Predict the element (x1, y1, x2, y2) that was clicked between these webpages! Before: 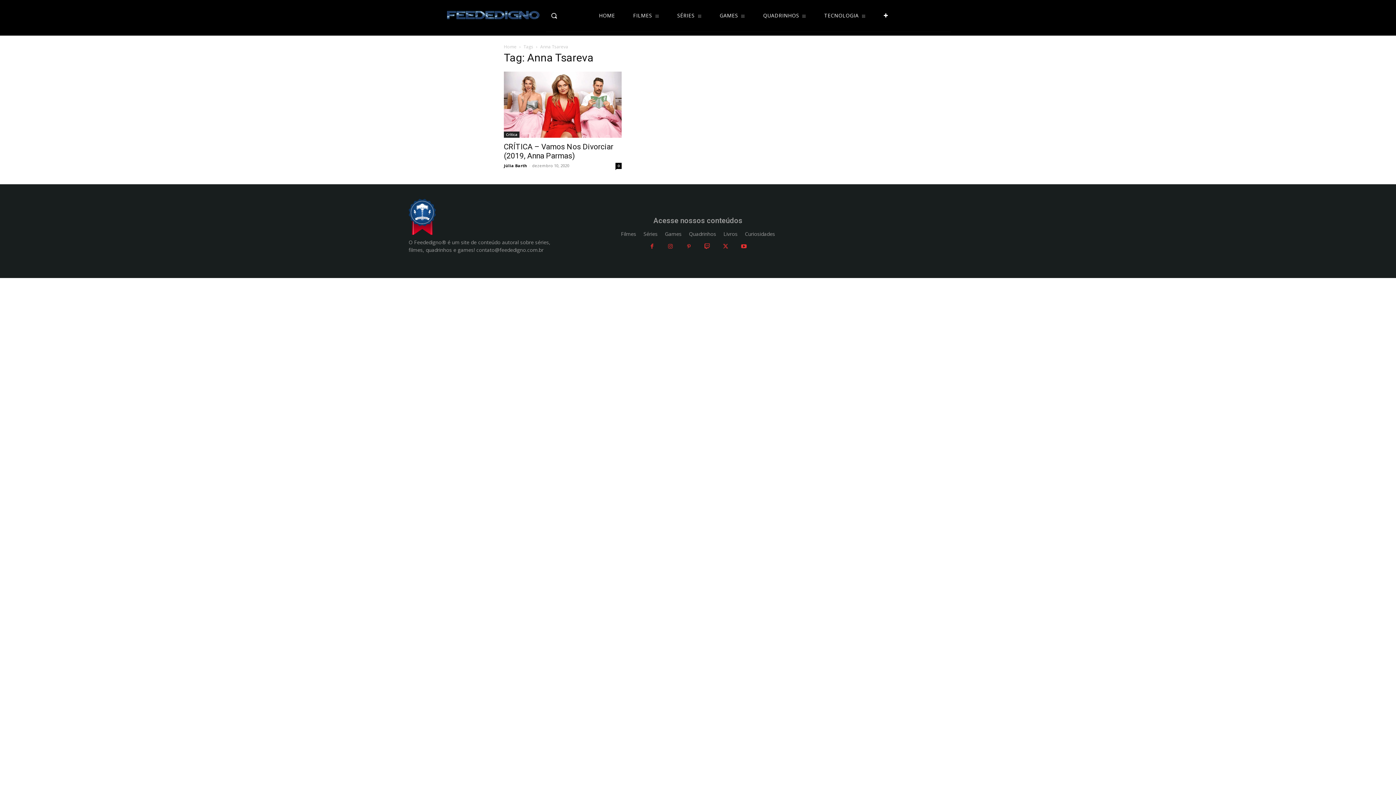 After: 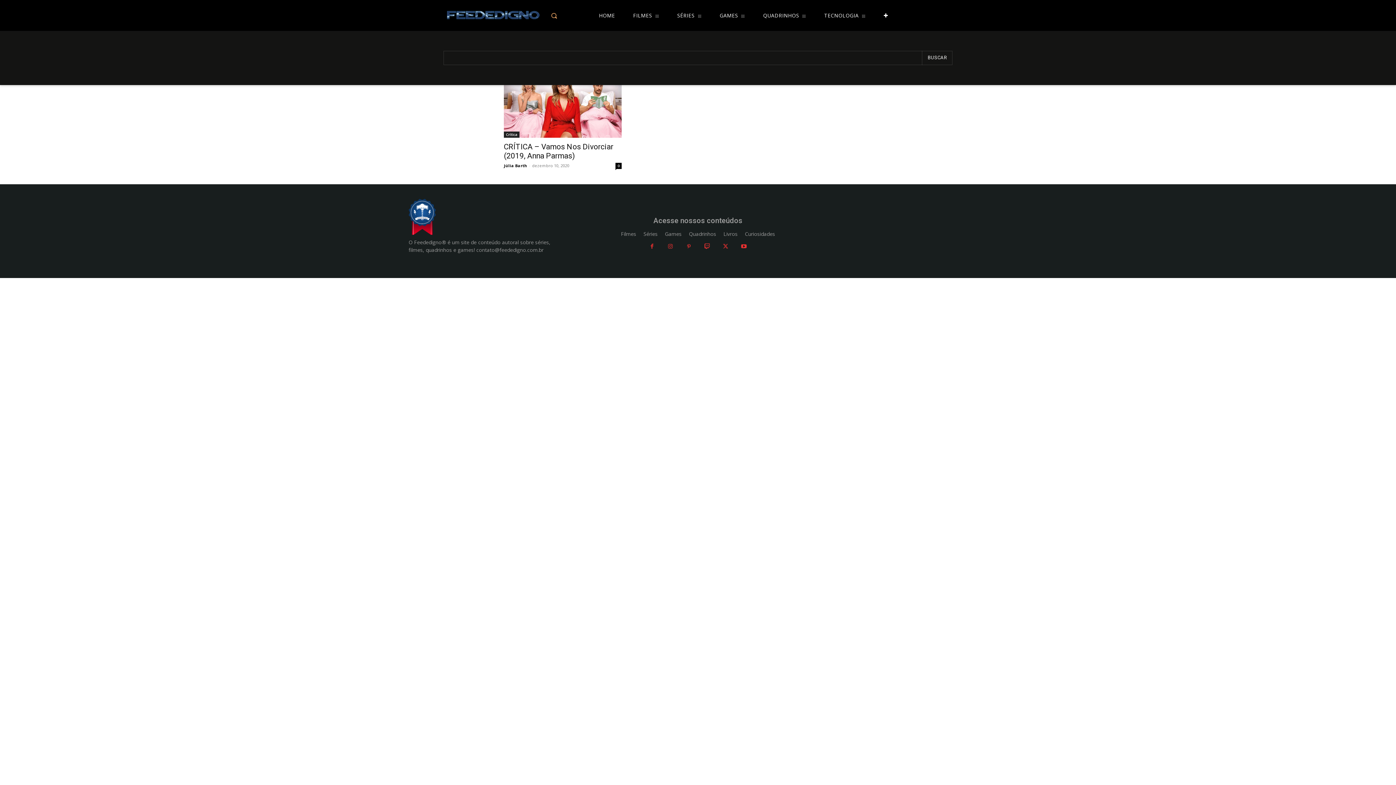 Action: label: Search bbox: (547, 9, 591, 22)